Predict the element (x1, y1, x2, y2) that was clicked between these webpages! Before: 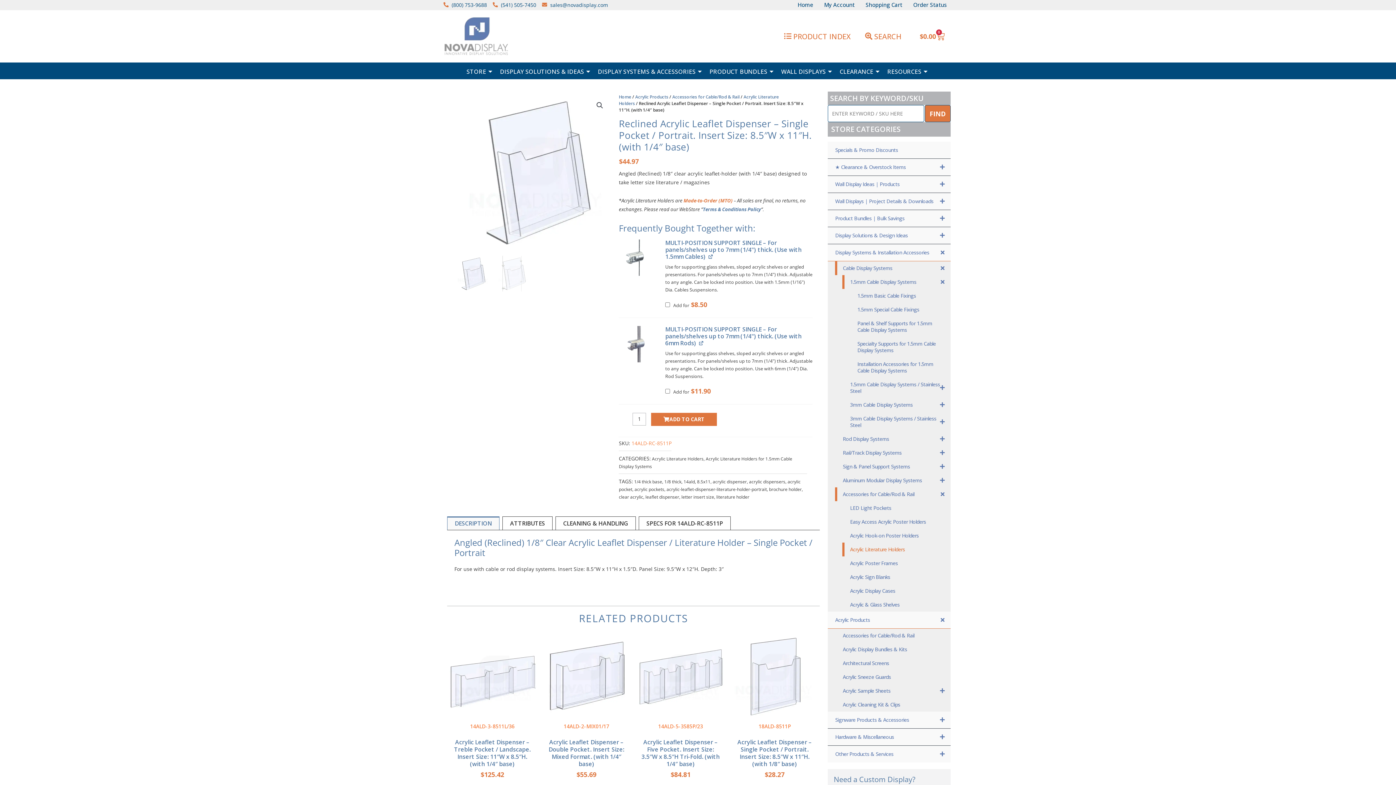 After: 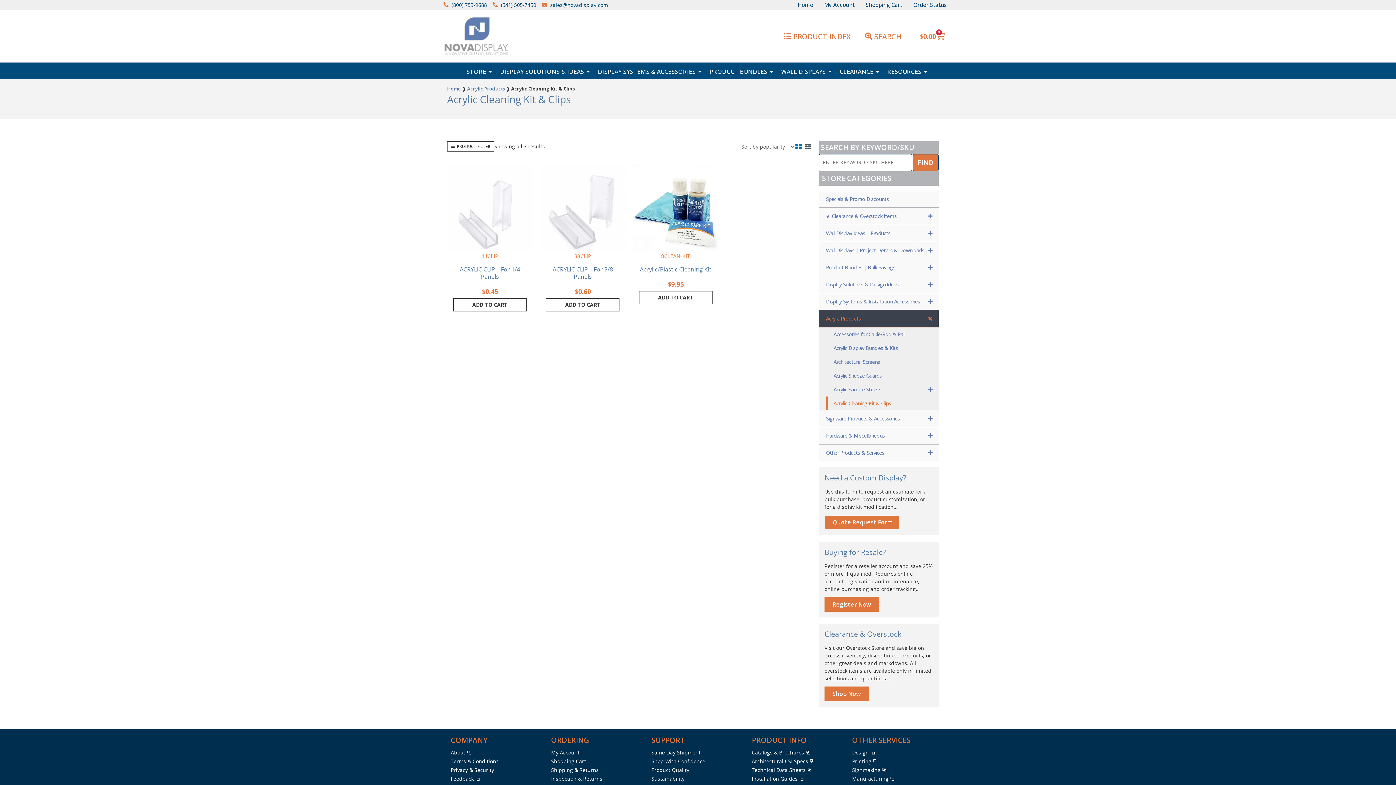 Action: bbox: (835, 698, 951, 712) label: Acrylic Cleaning Kit & Clips